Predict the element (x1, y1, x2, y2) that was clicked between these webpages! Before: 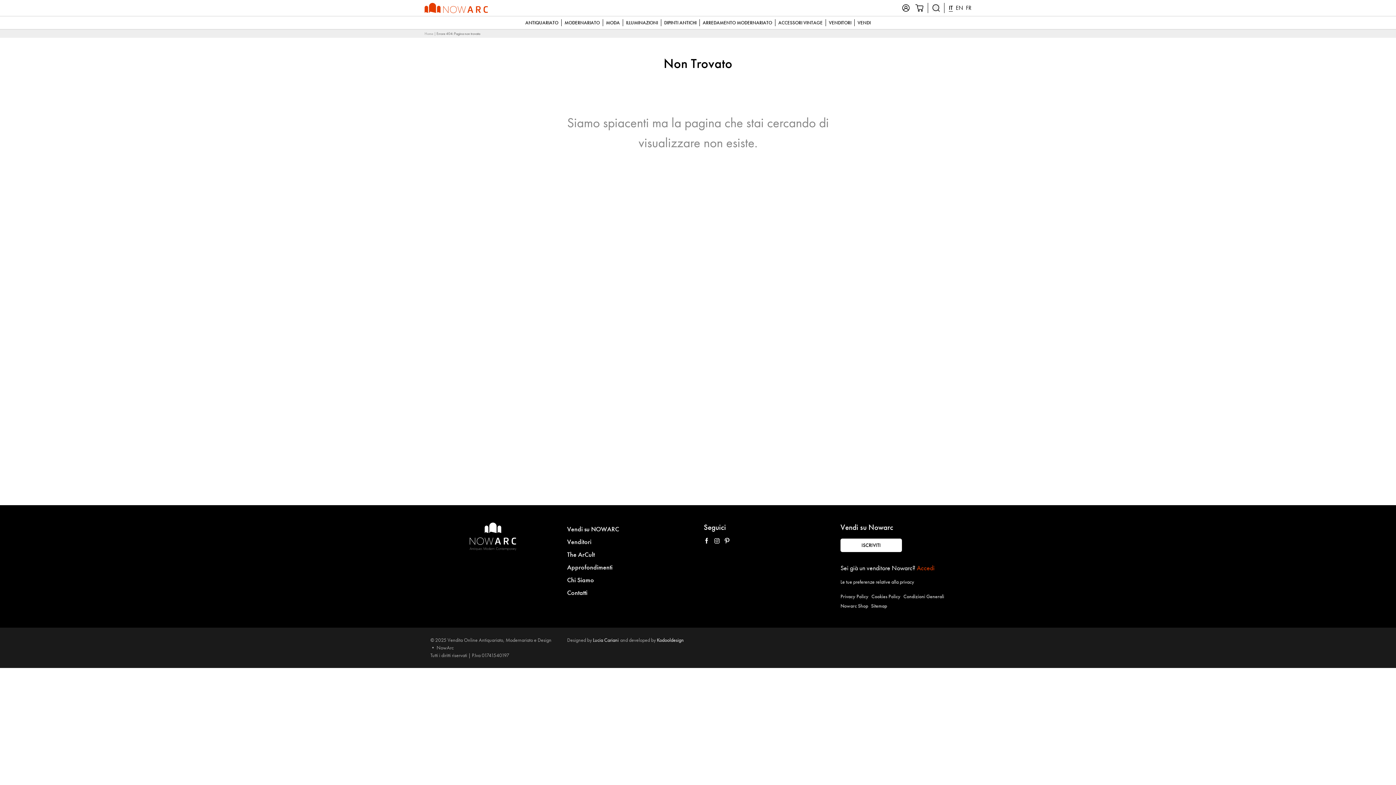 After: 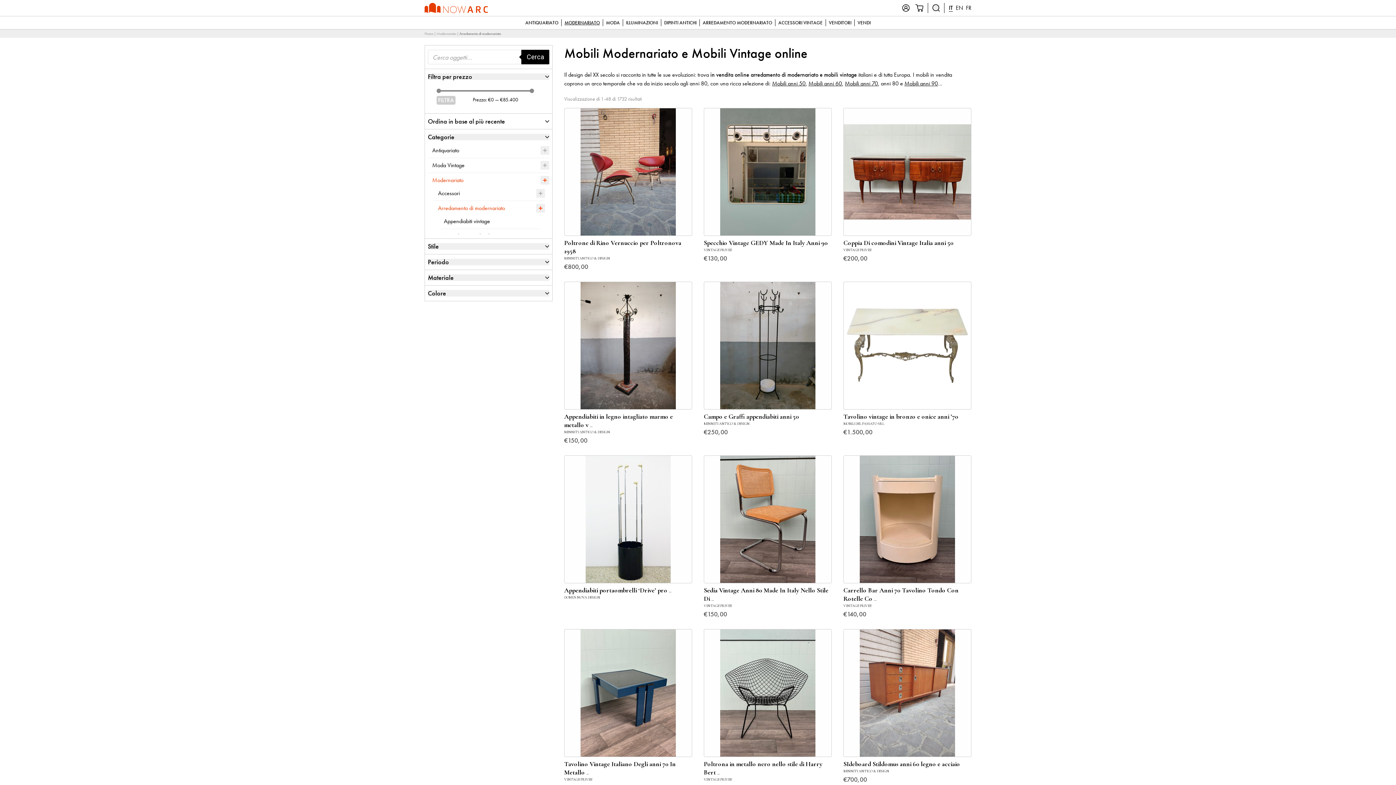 Action: label: ARREDAMENTO MODERNARIATO bbox: (700, 19, 775, 26)